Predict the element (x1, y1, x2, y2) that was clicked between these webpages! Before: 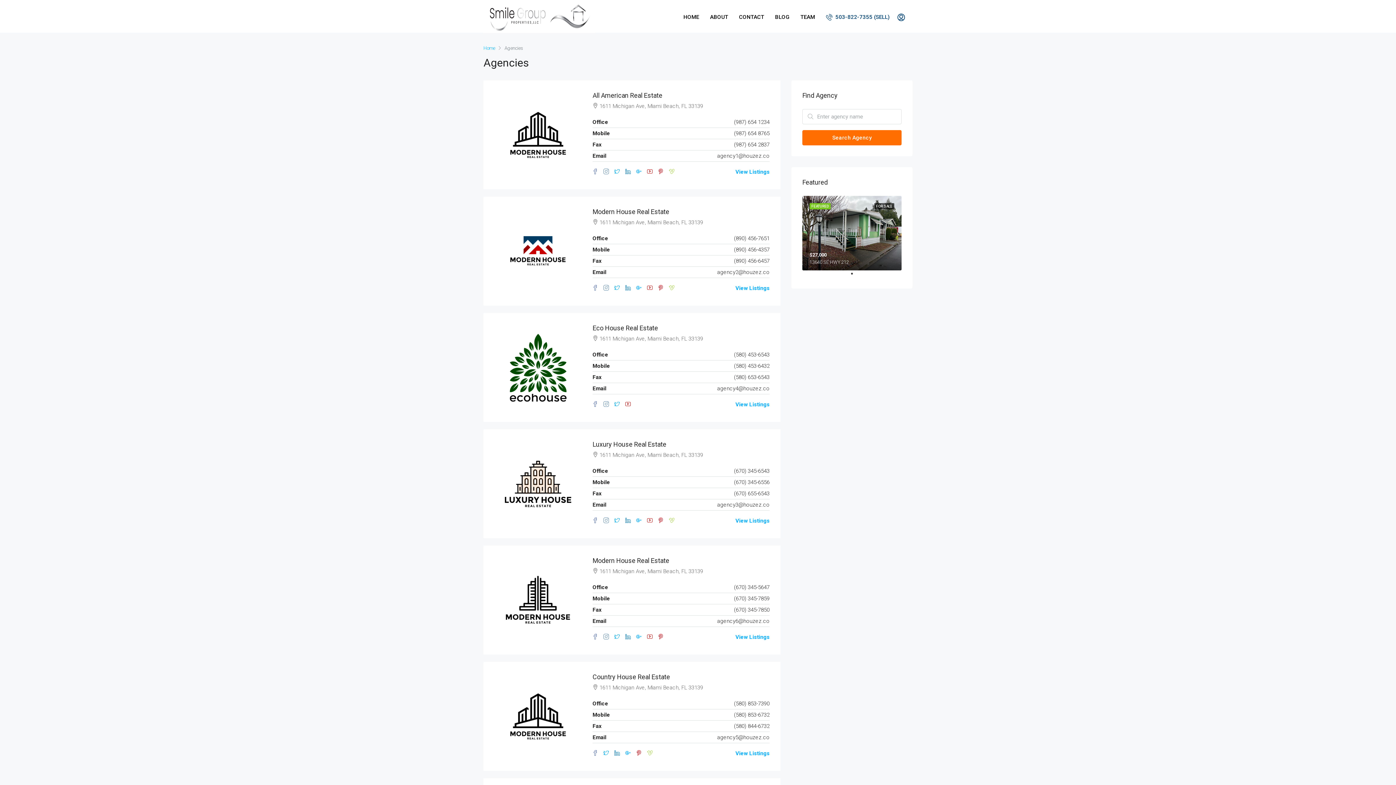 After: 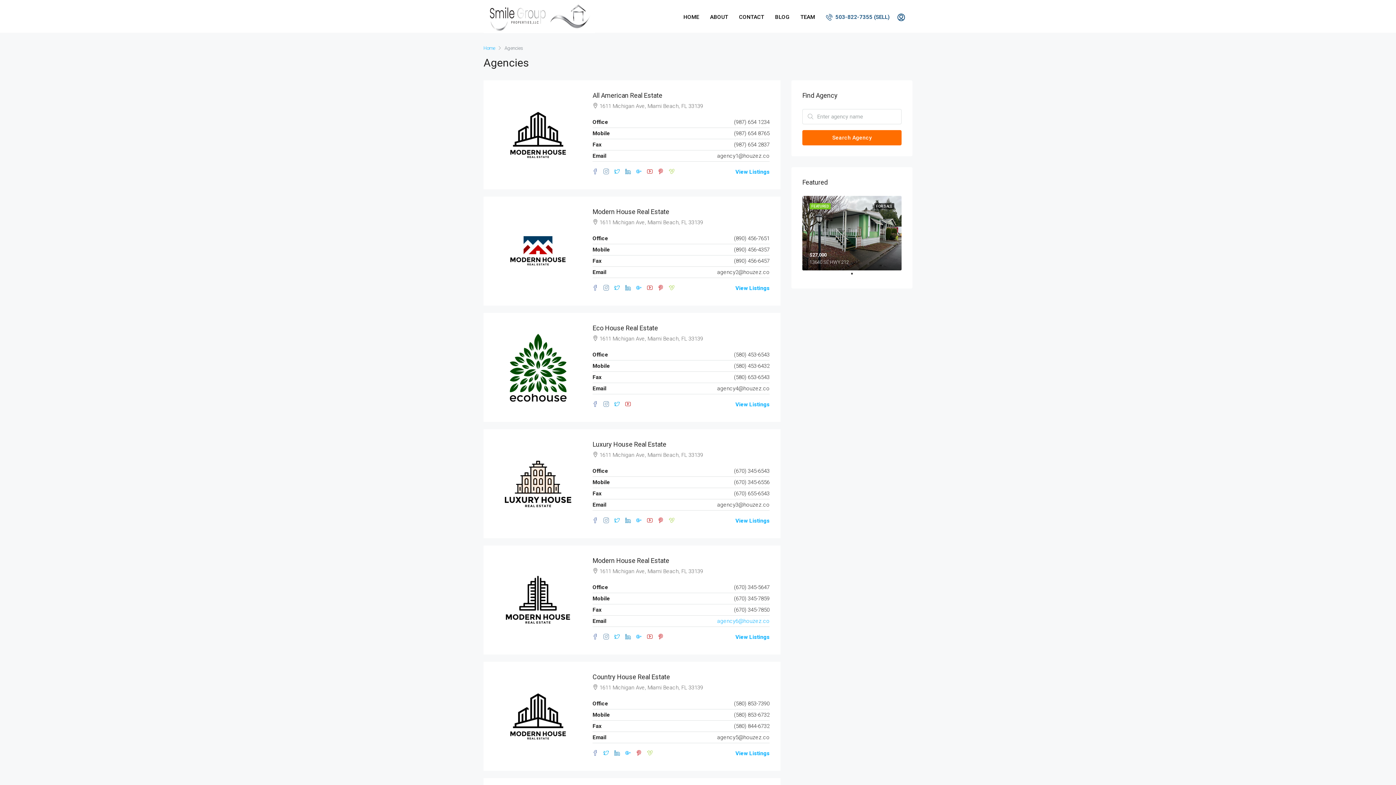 Action: bbox: (717, 616, 769, 626) label: agency6@houzez.co